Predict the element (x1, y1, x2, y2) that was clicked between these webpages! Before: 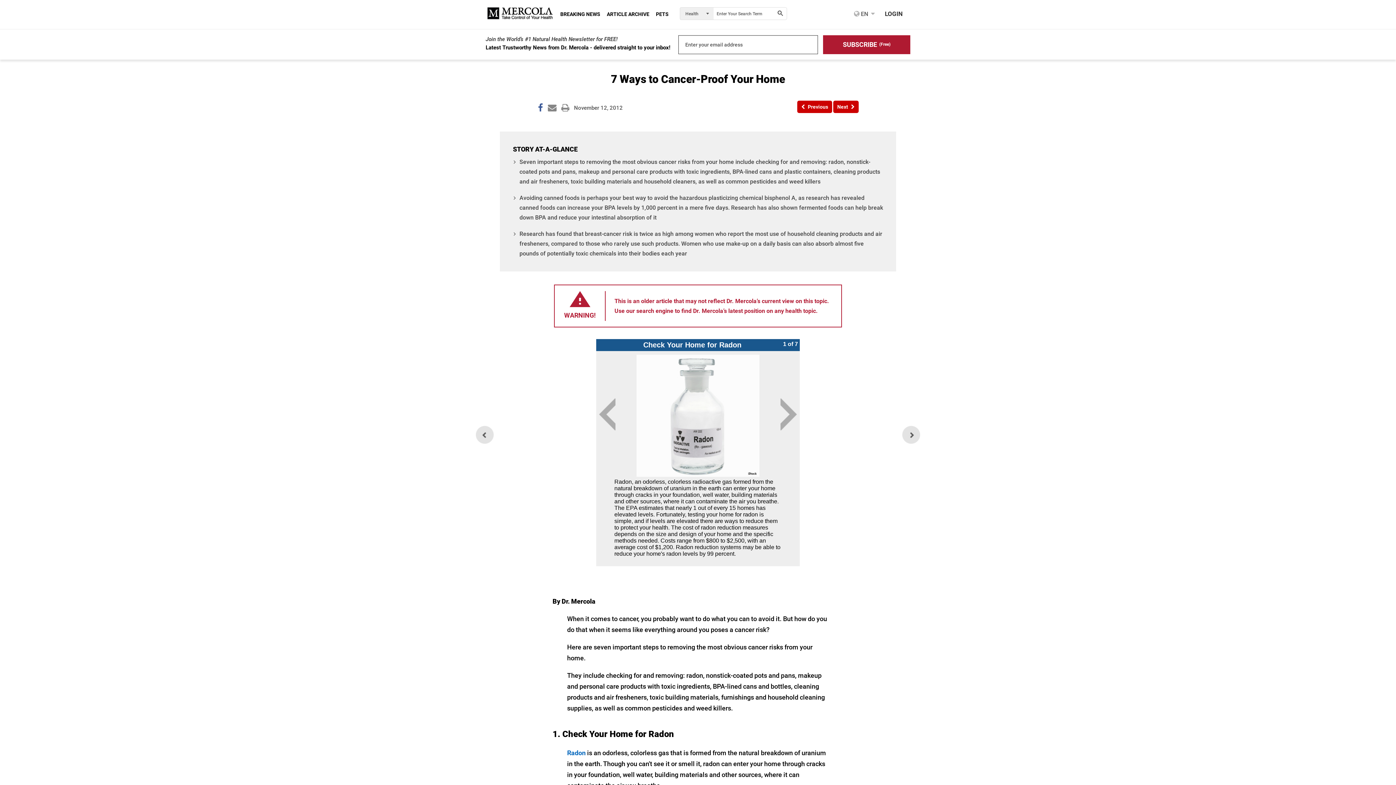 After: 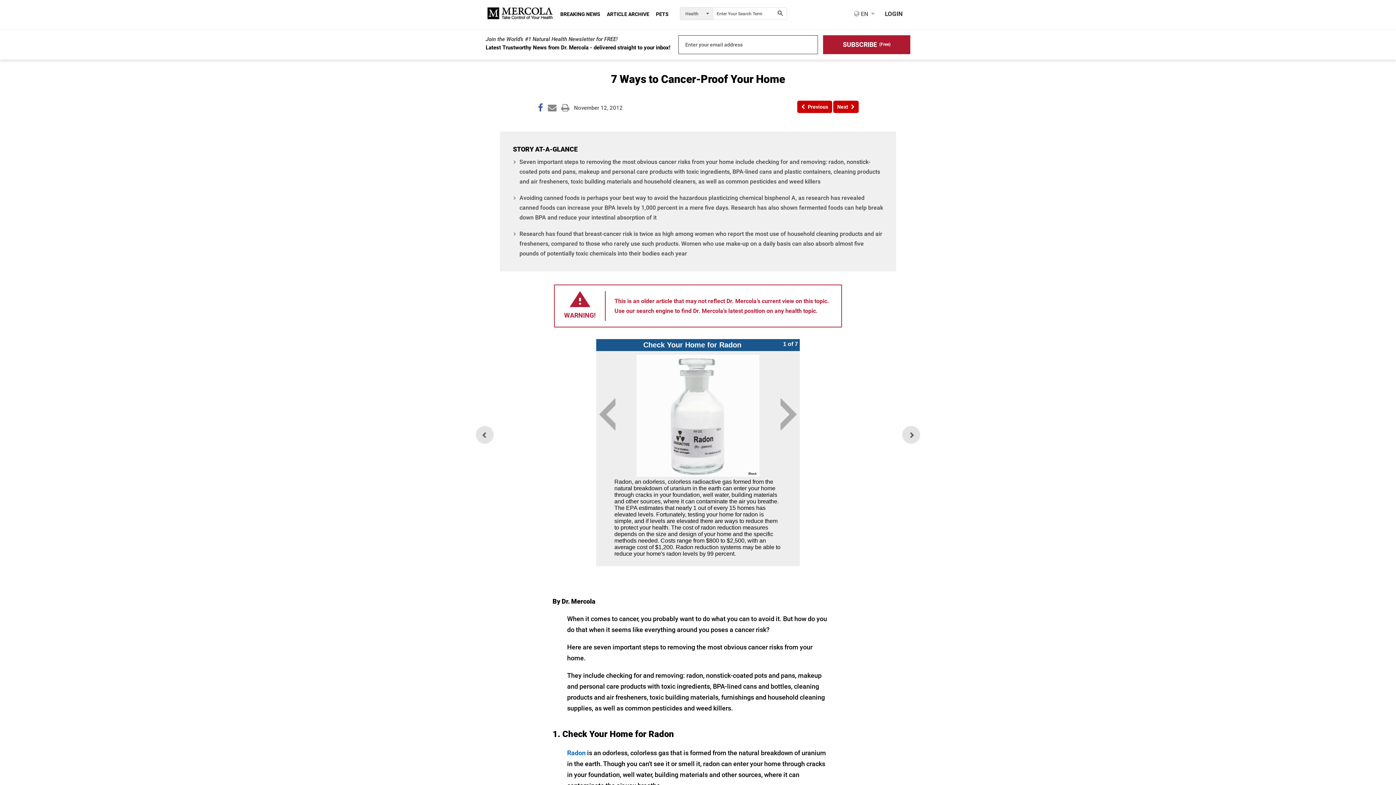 Action: label: Close button bbox: (1370, 767, 1378, 774)